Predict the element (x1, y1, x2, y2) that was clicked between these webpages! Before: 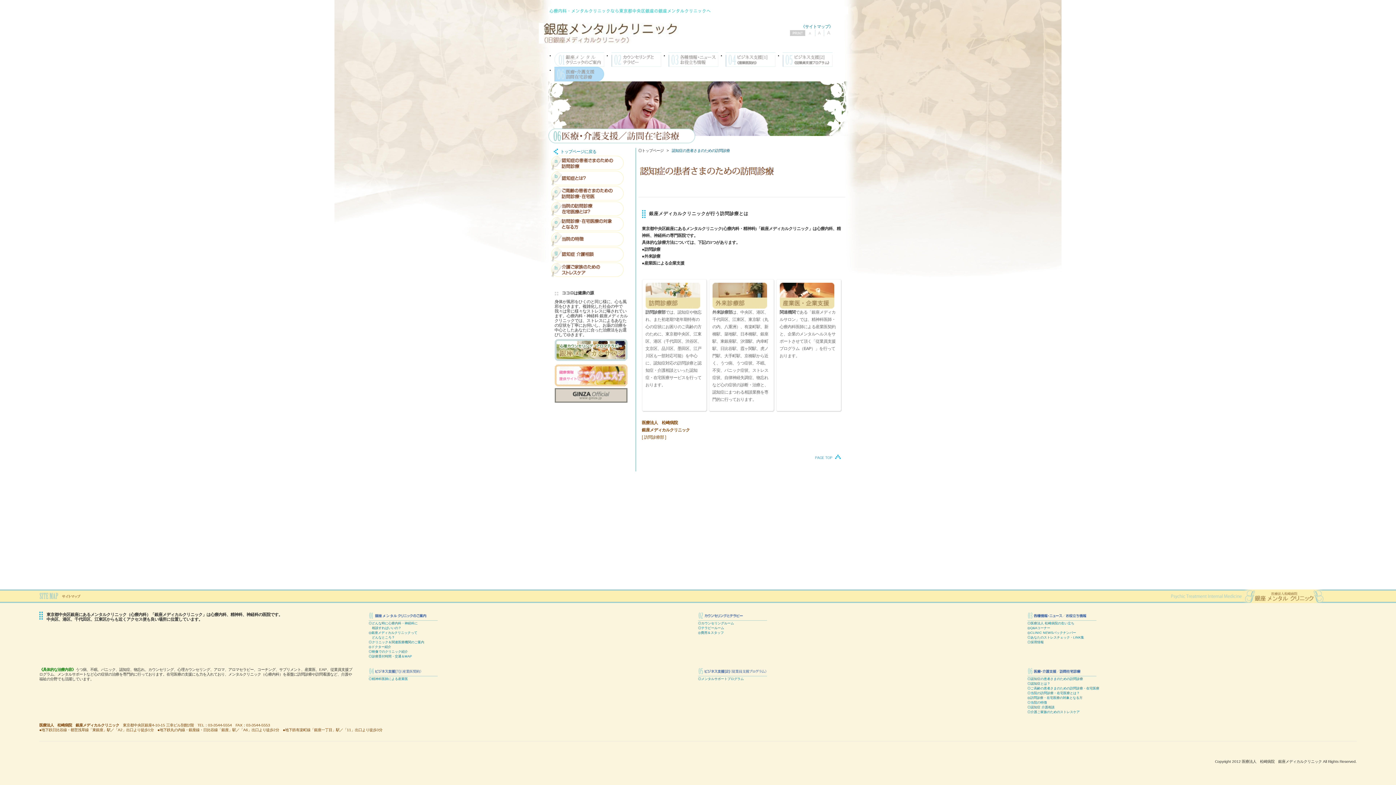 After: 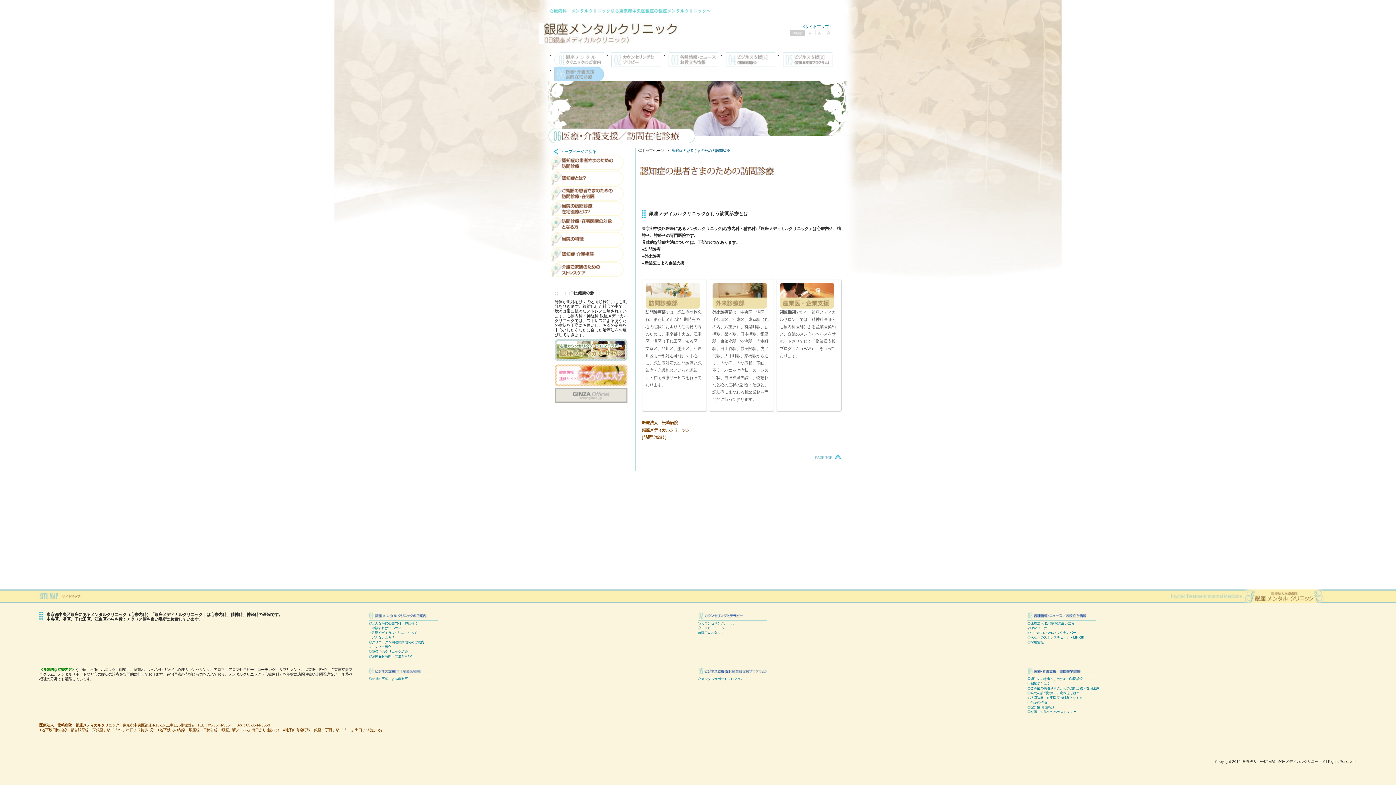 Action: bbox: (554, 398, 627, 402)